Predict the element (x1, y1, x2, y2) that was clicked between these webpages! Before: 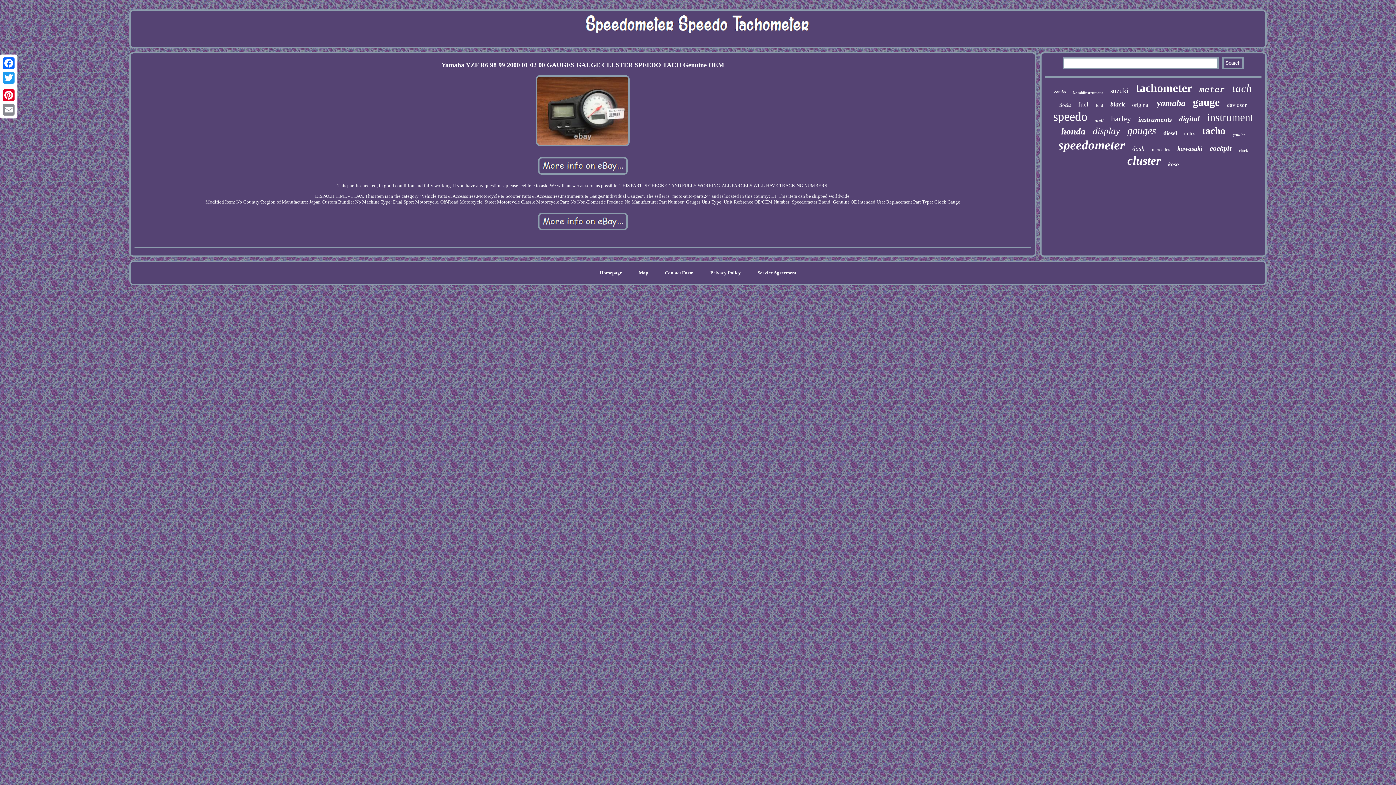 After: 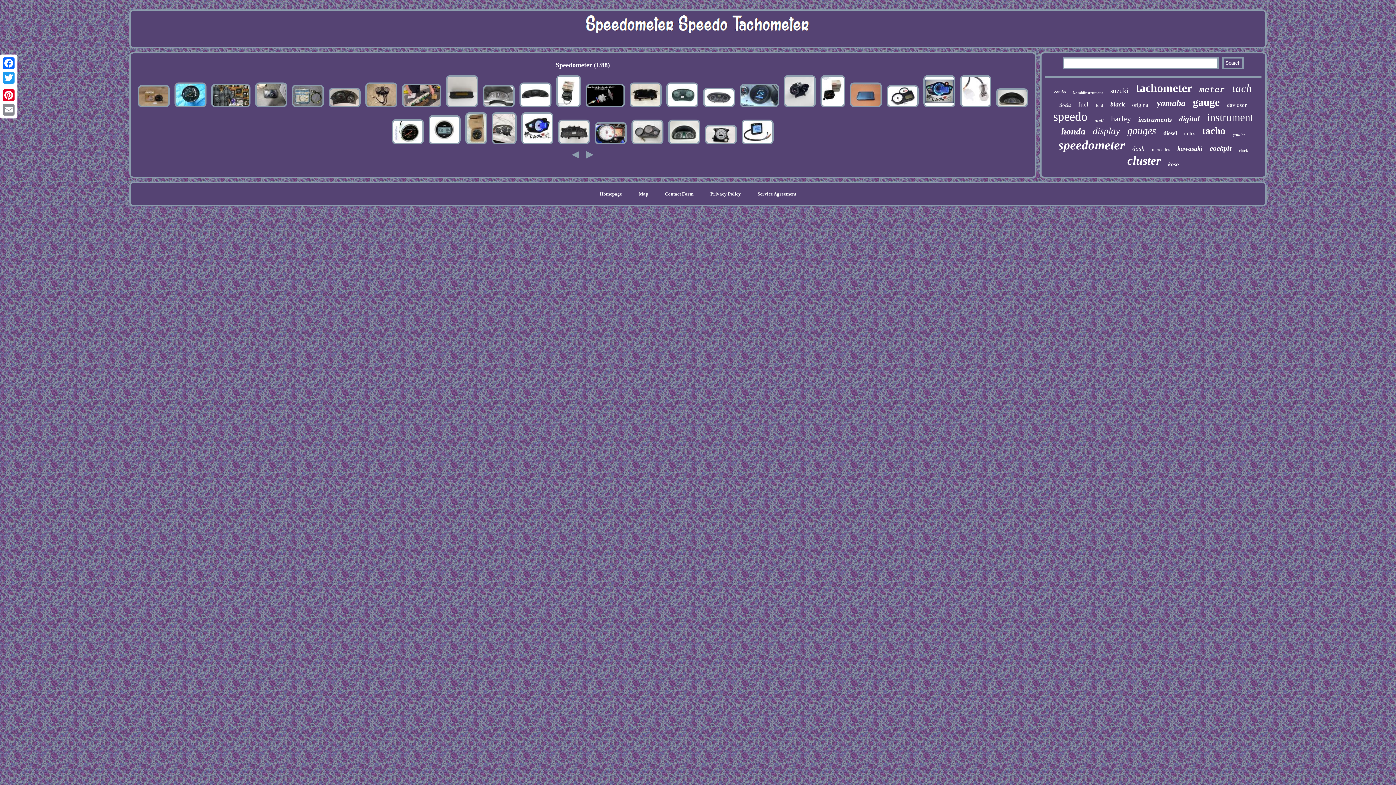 Action: bbox: (1058, 138, 1125, 152) label: speedometer